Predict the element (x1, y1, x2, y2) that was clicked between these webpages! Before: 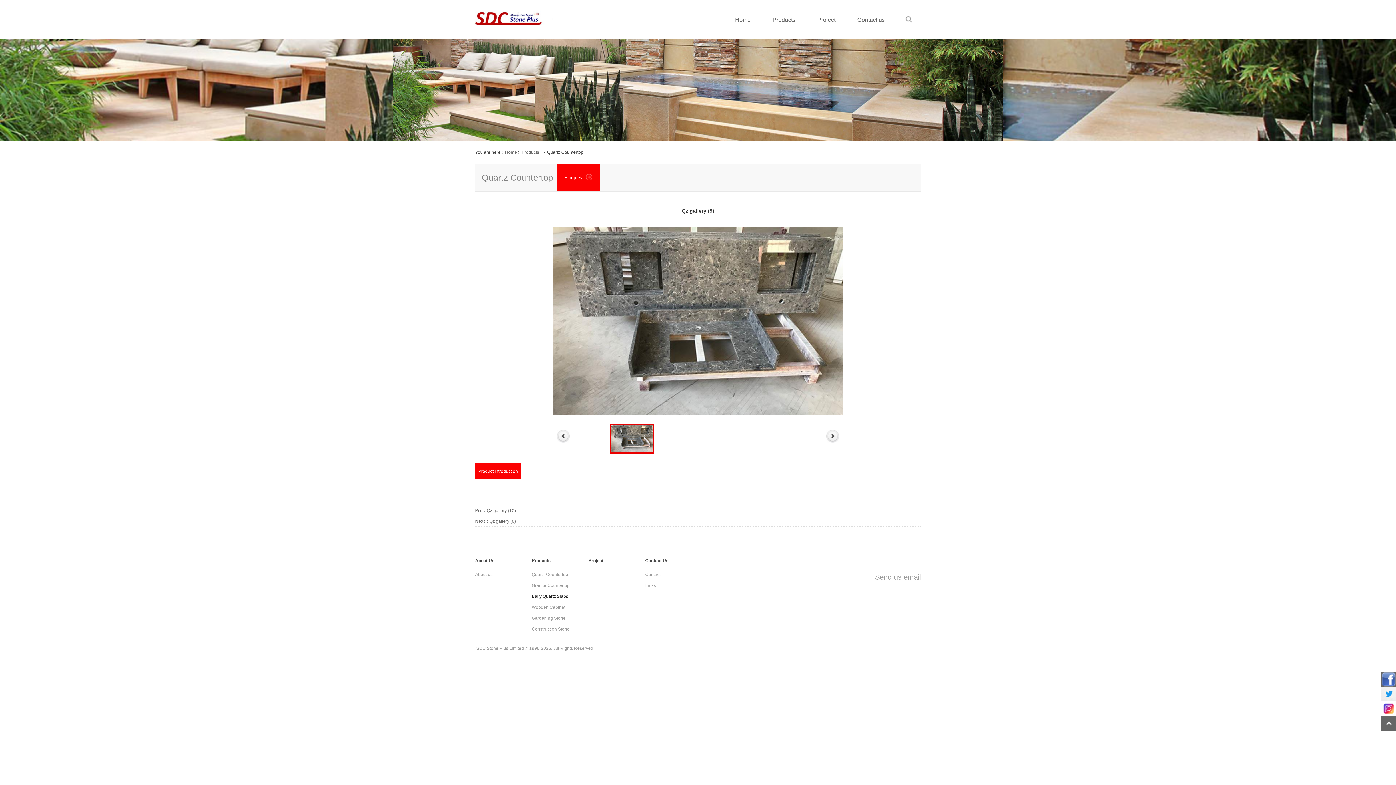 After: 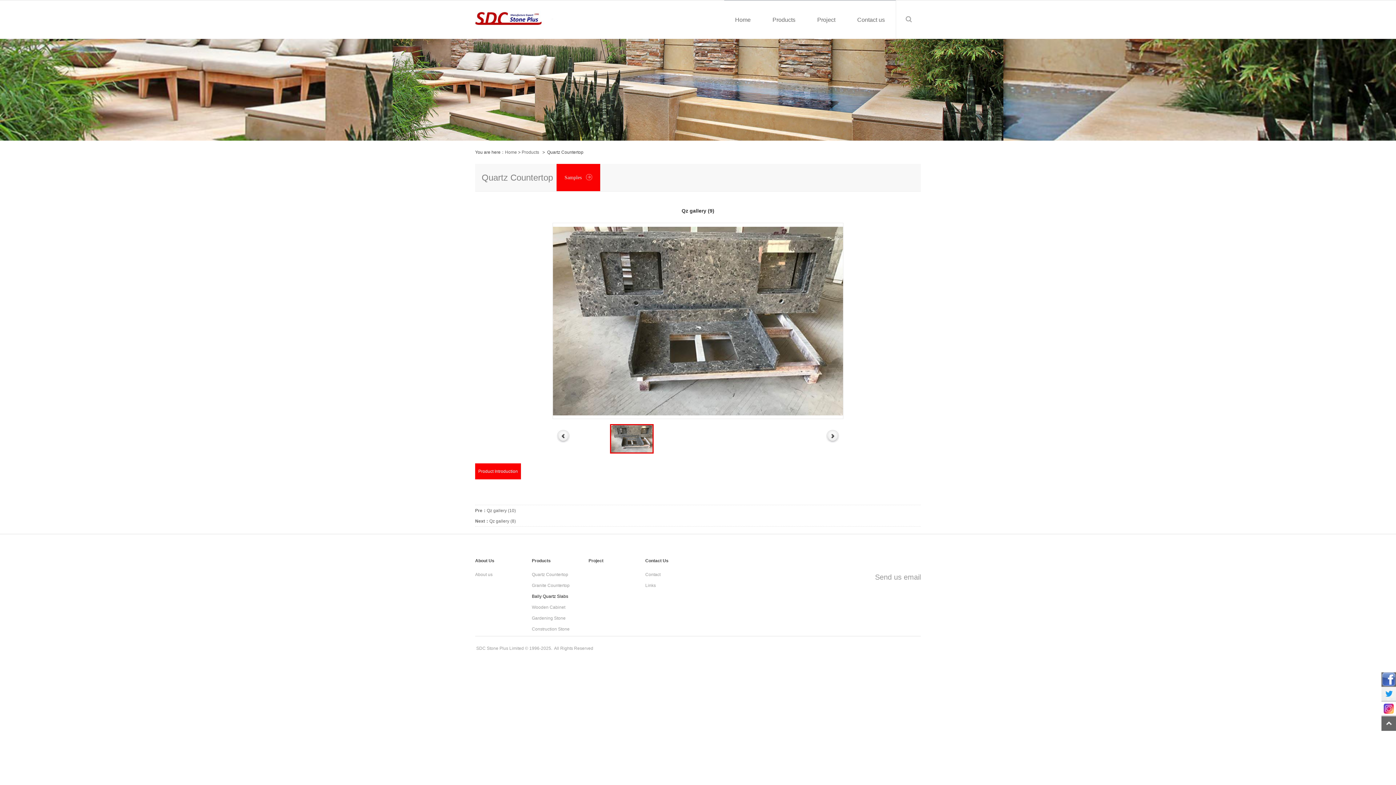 Action: bbox: (826, 430, 839, 442) label: Next